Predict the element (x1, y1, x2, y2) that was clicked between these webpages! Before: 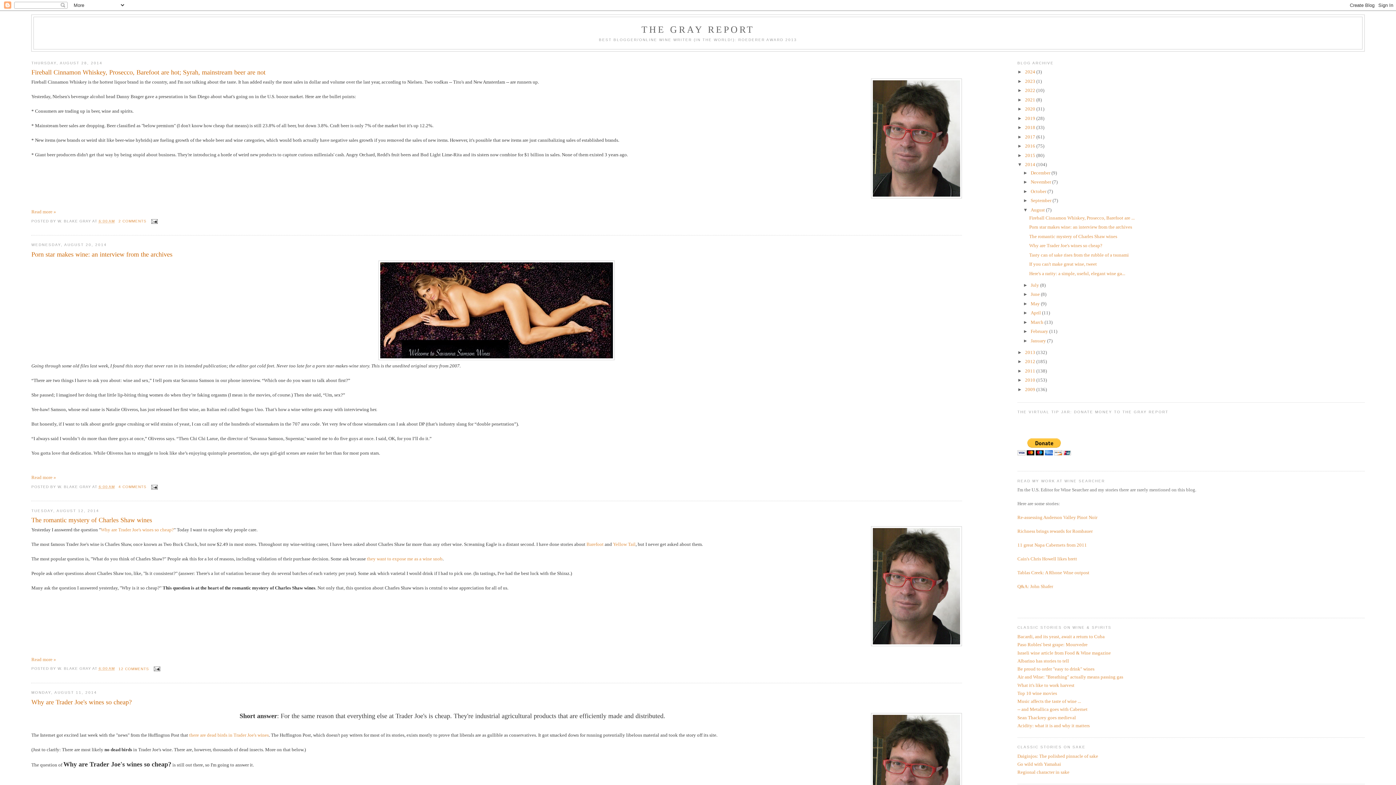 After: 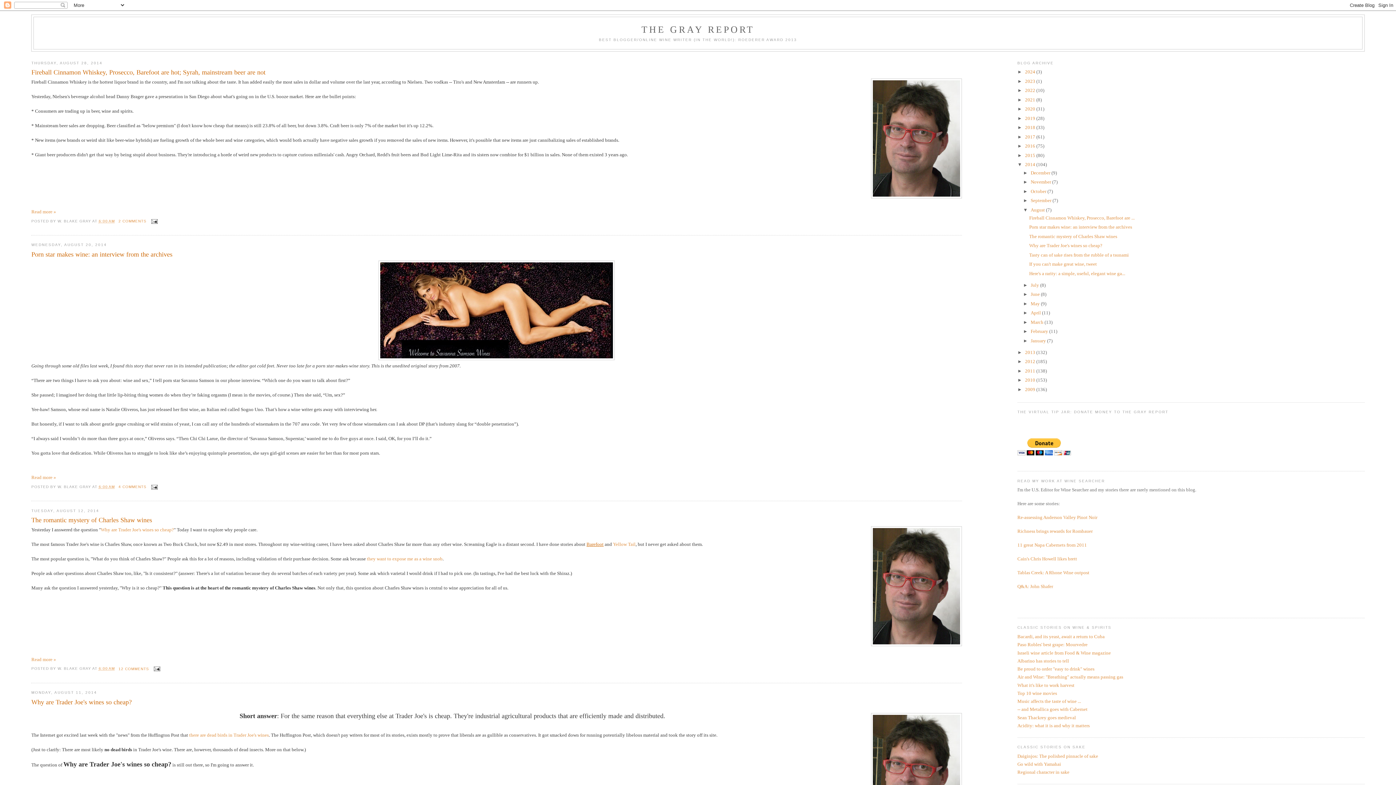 Action: bbox: (586, 541, 603, 547) label: Barefoot